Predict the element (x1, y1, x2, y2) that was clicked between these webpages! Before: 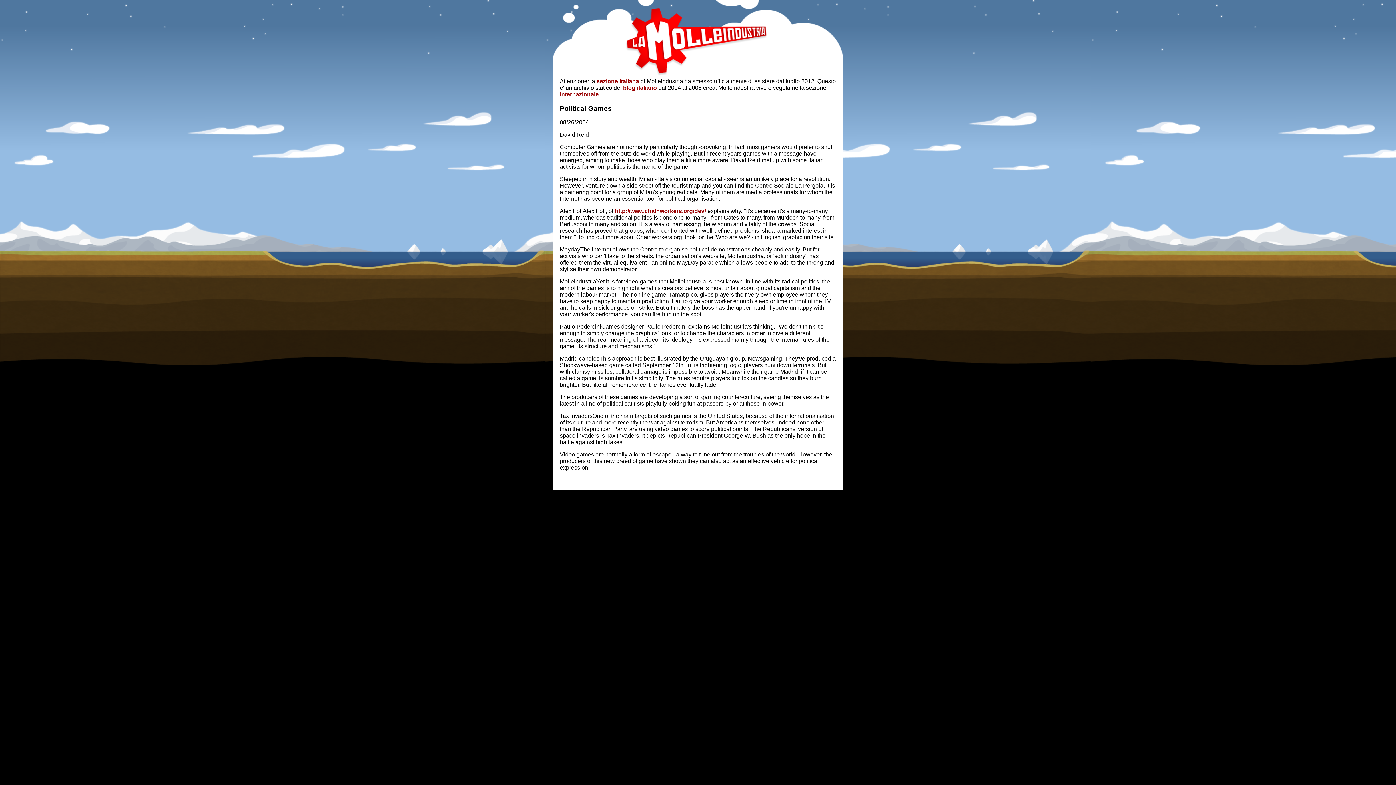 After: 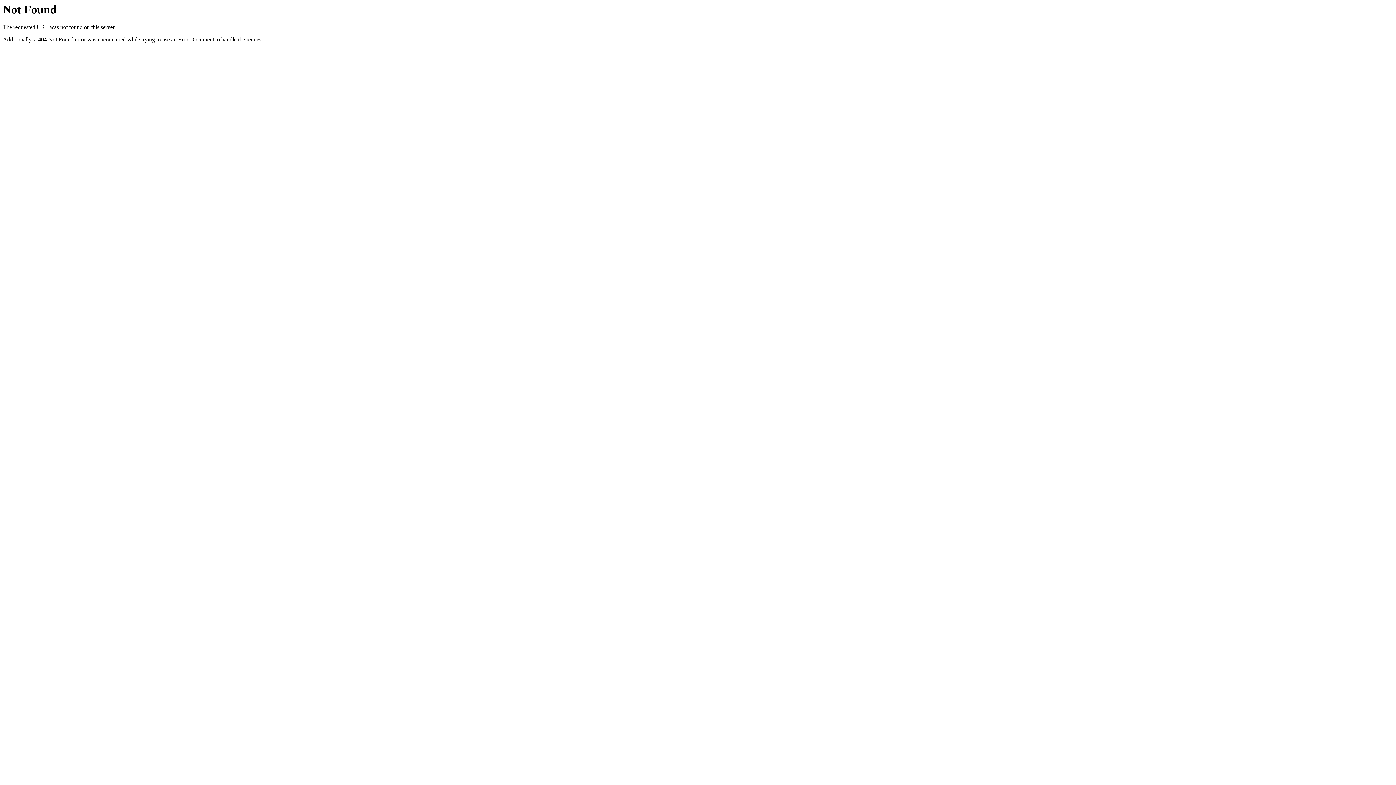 Action: label: http://www.chainworkers.org/dev/ bbox: (614, 208, 706, 214)